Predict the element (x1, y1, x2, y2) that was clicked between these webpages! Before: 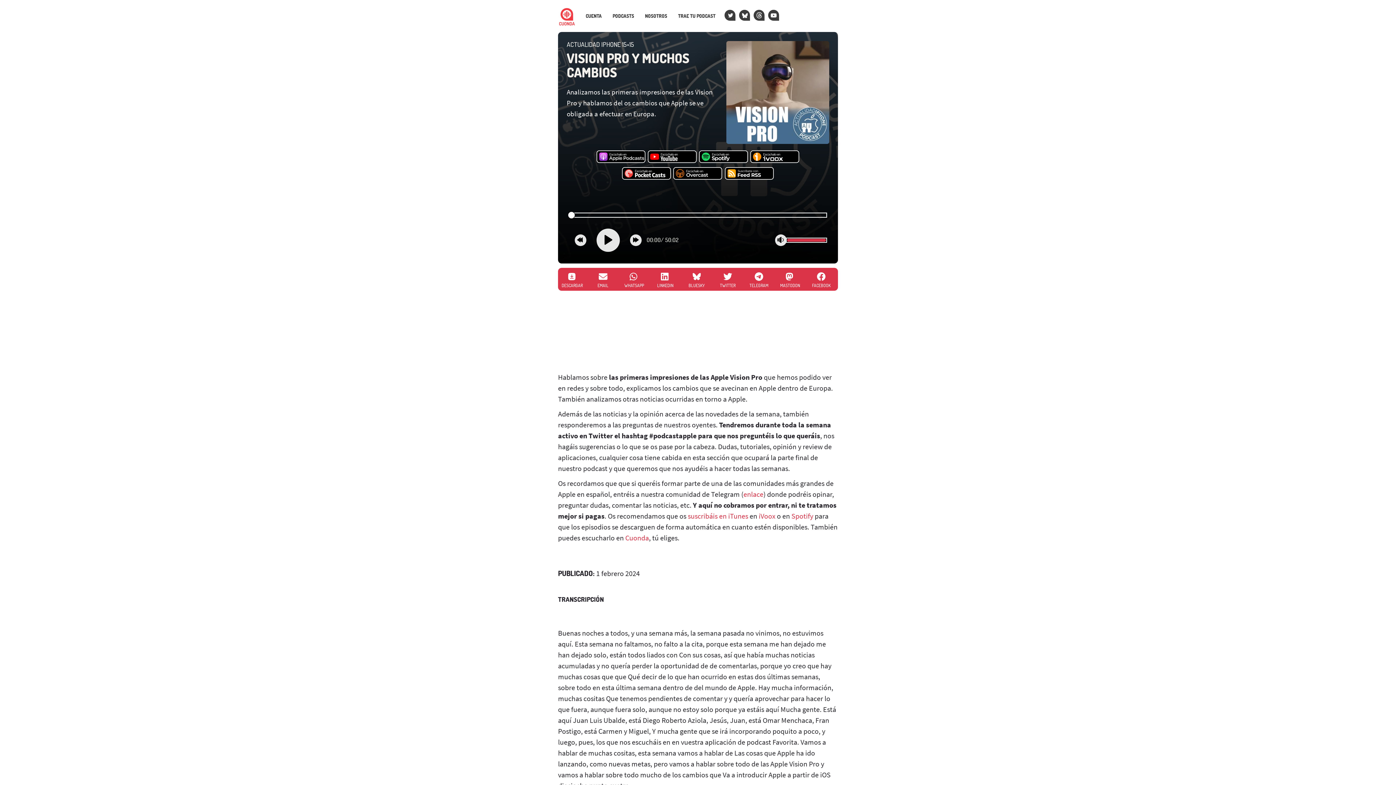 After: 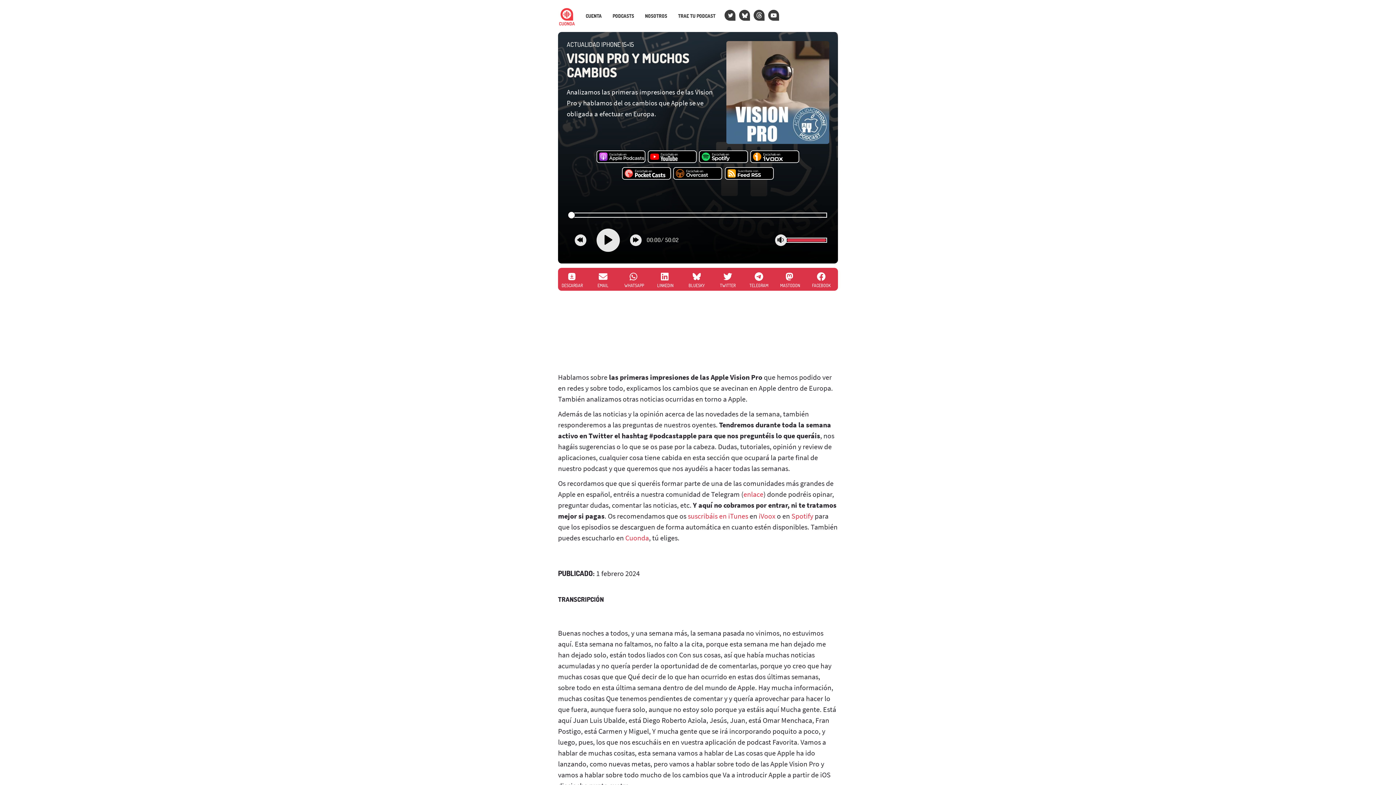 Action: bbox: (596, 150, 645, 163)